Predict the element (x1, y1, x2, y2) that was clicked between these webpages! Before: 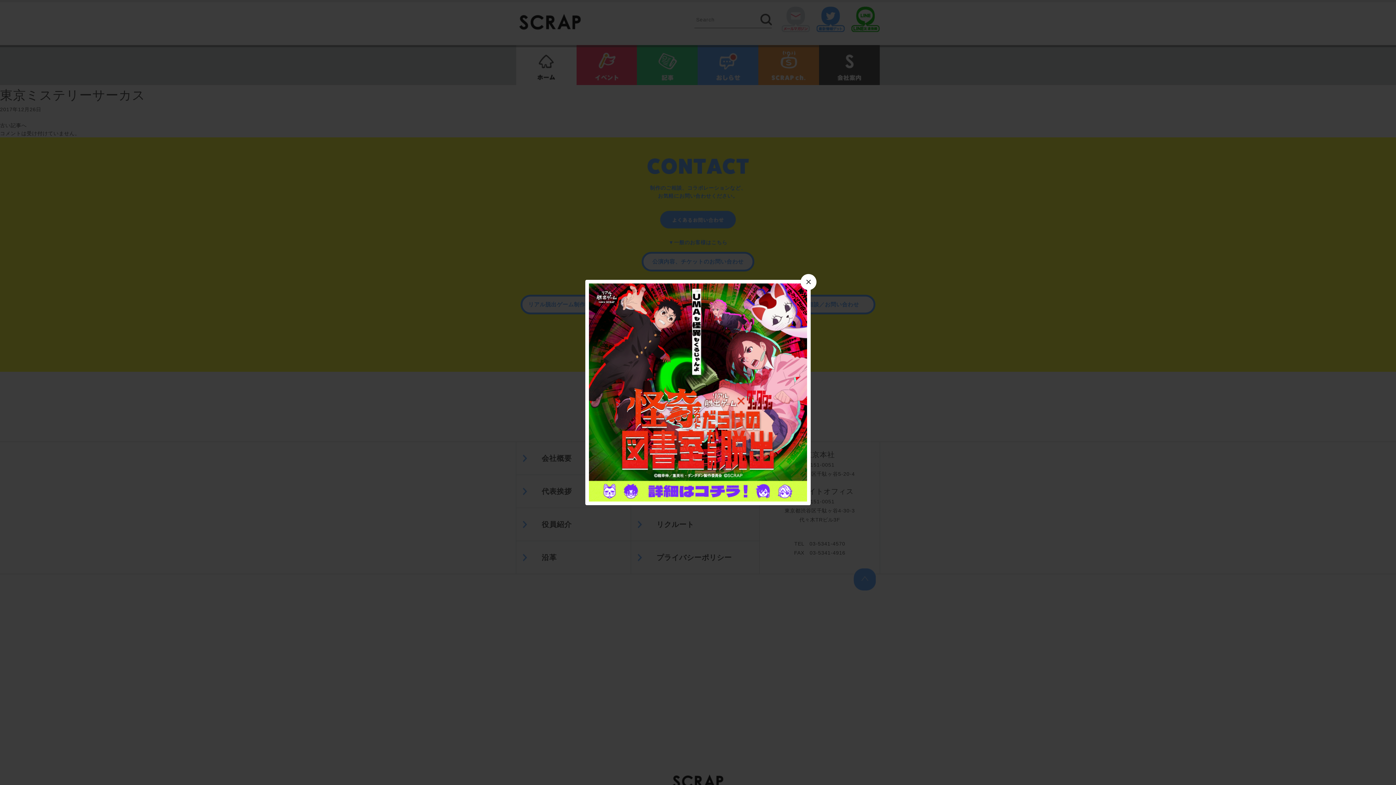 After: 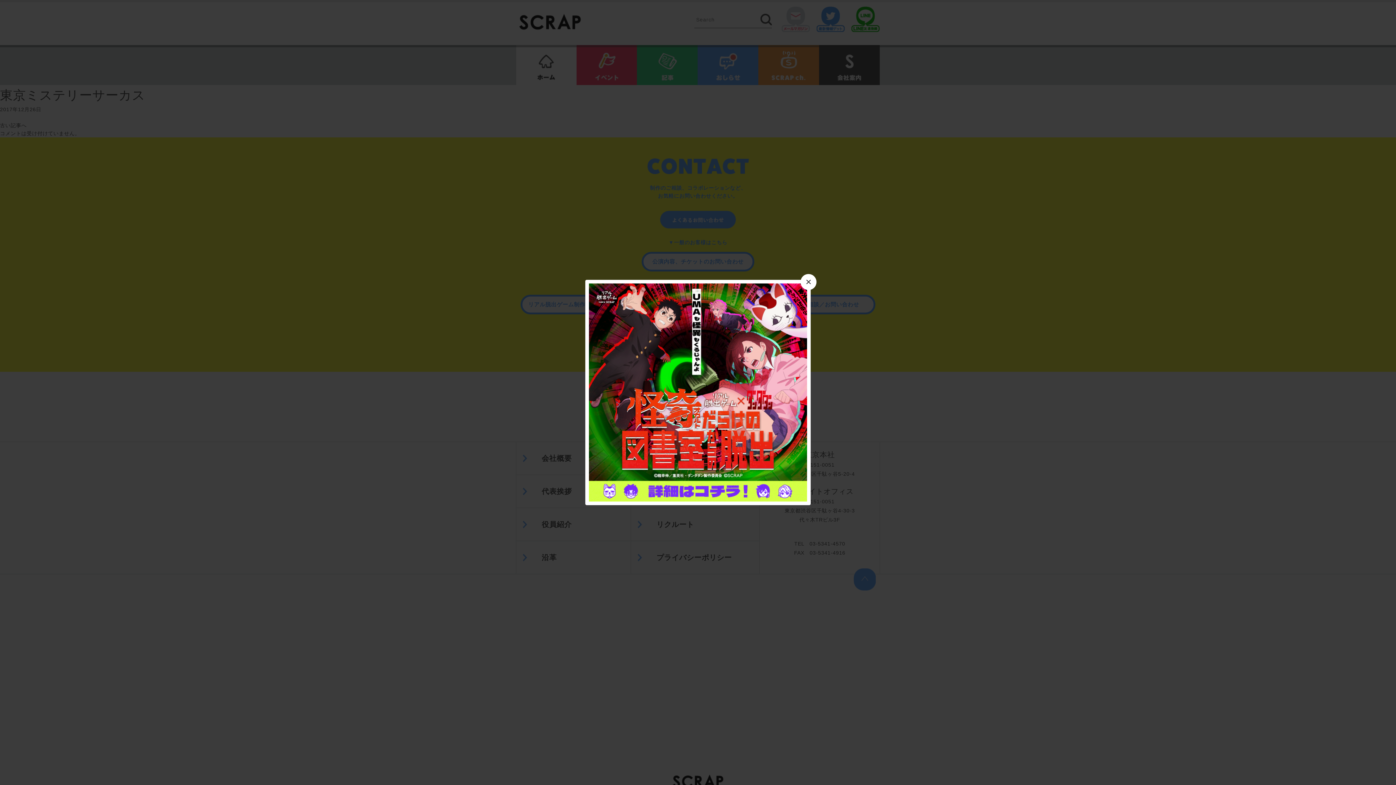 Action: bbox: (589, 494, 807, 500)